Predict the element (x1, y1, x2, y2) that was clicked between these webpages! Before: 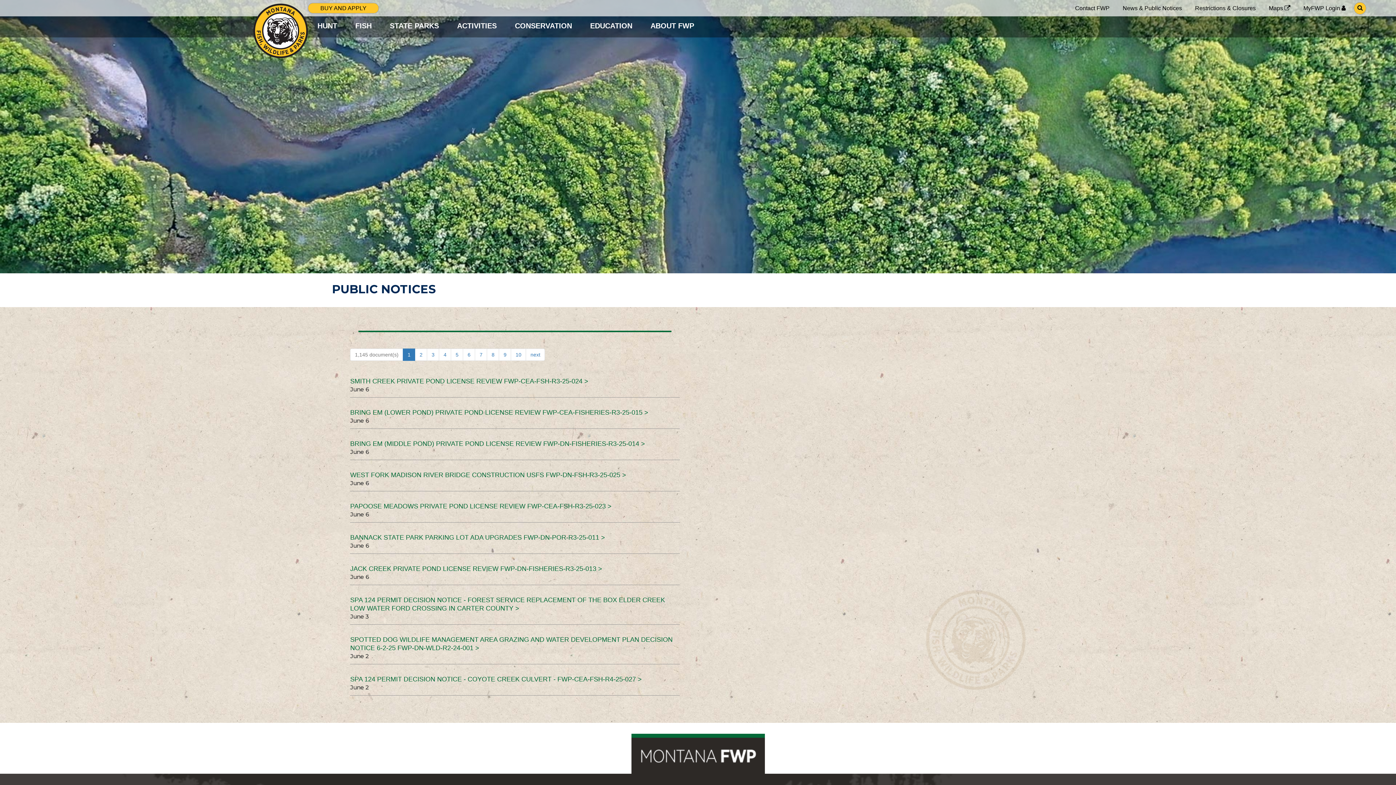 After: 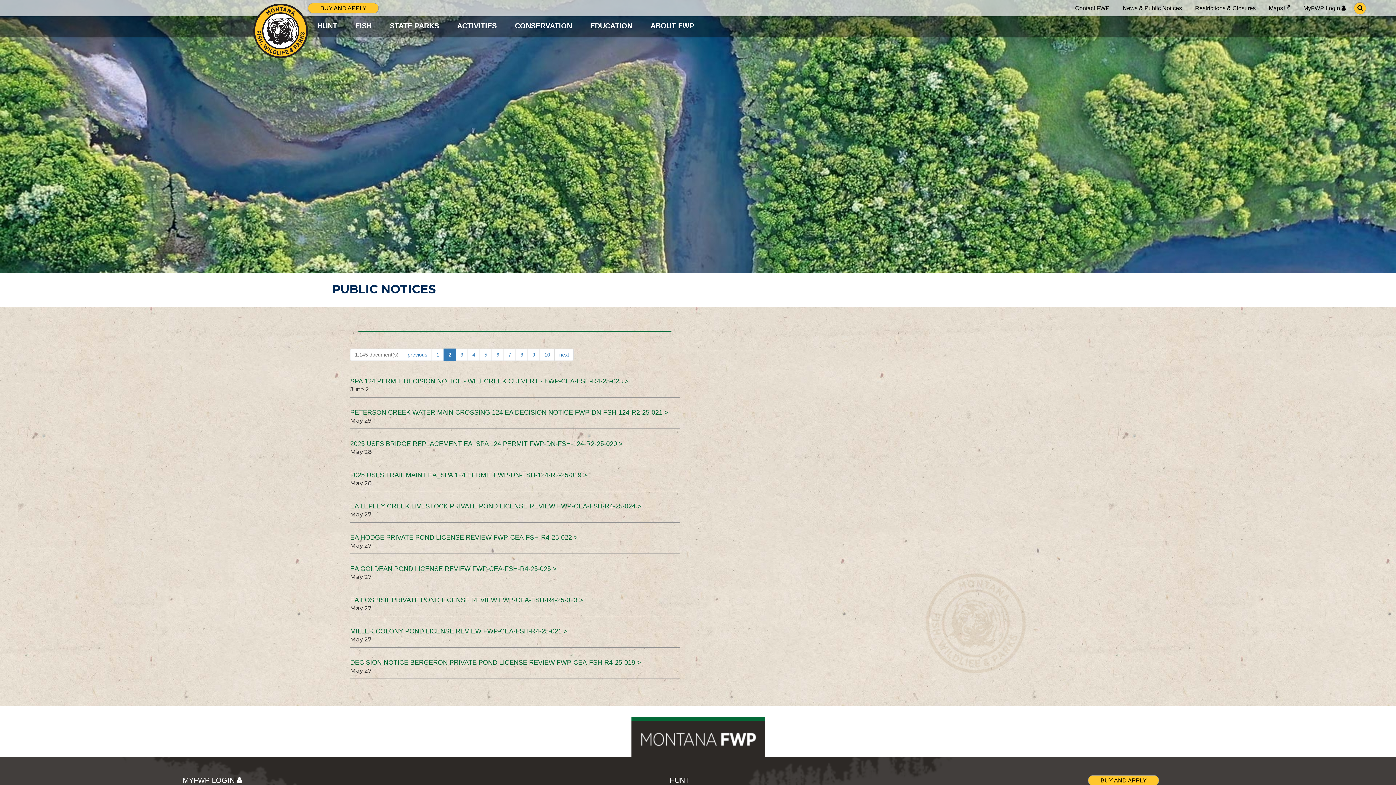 Action: bbox: (415, 348, 427, 361) label: 2